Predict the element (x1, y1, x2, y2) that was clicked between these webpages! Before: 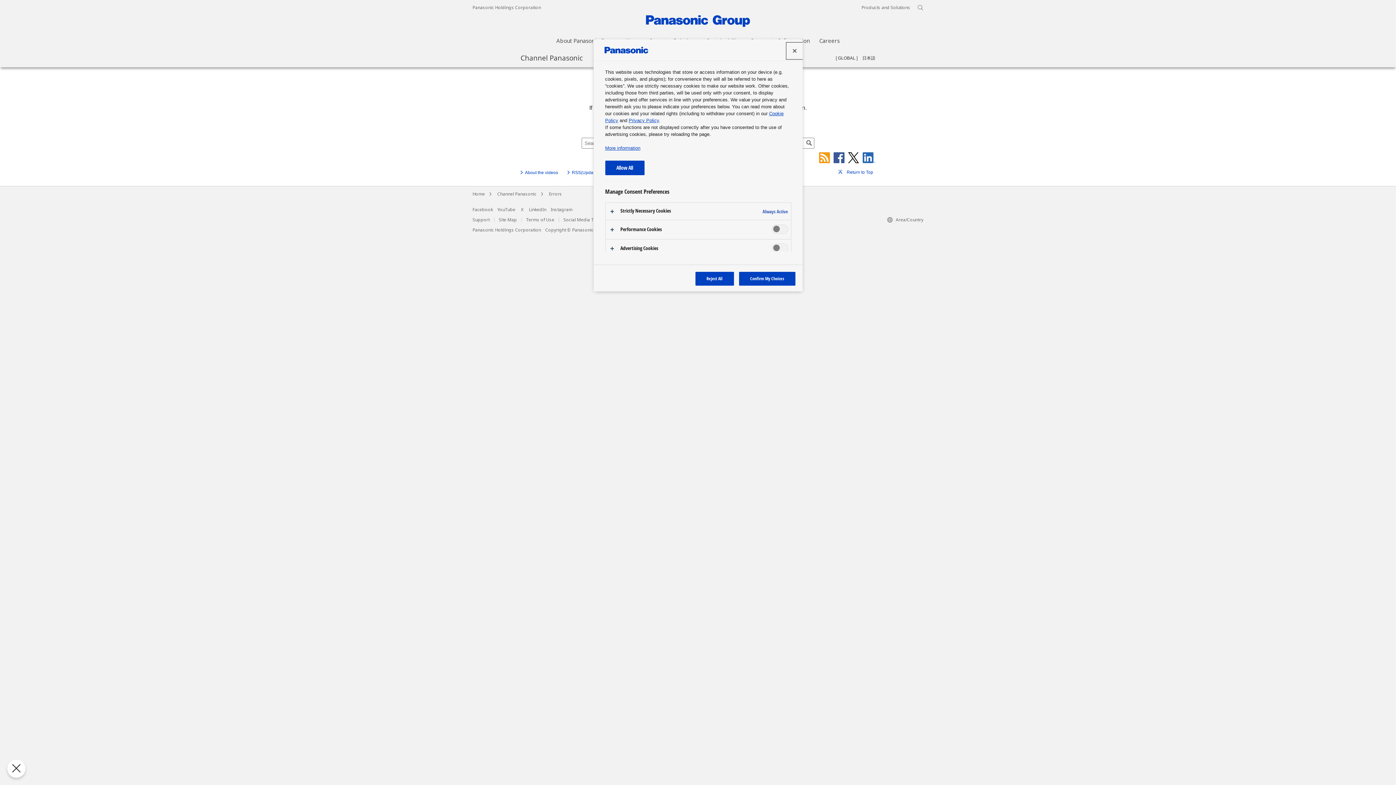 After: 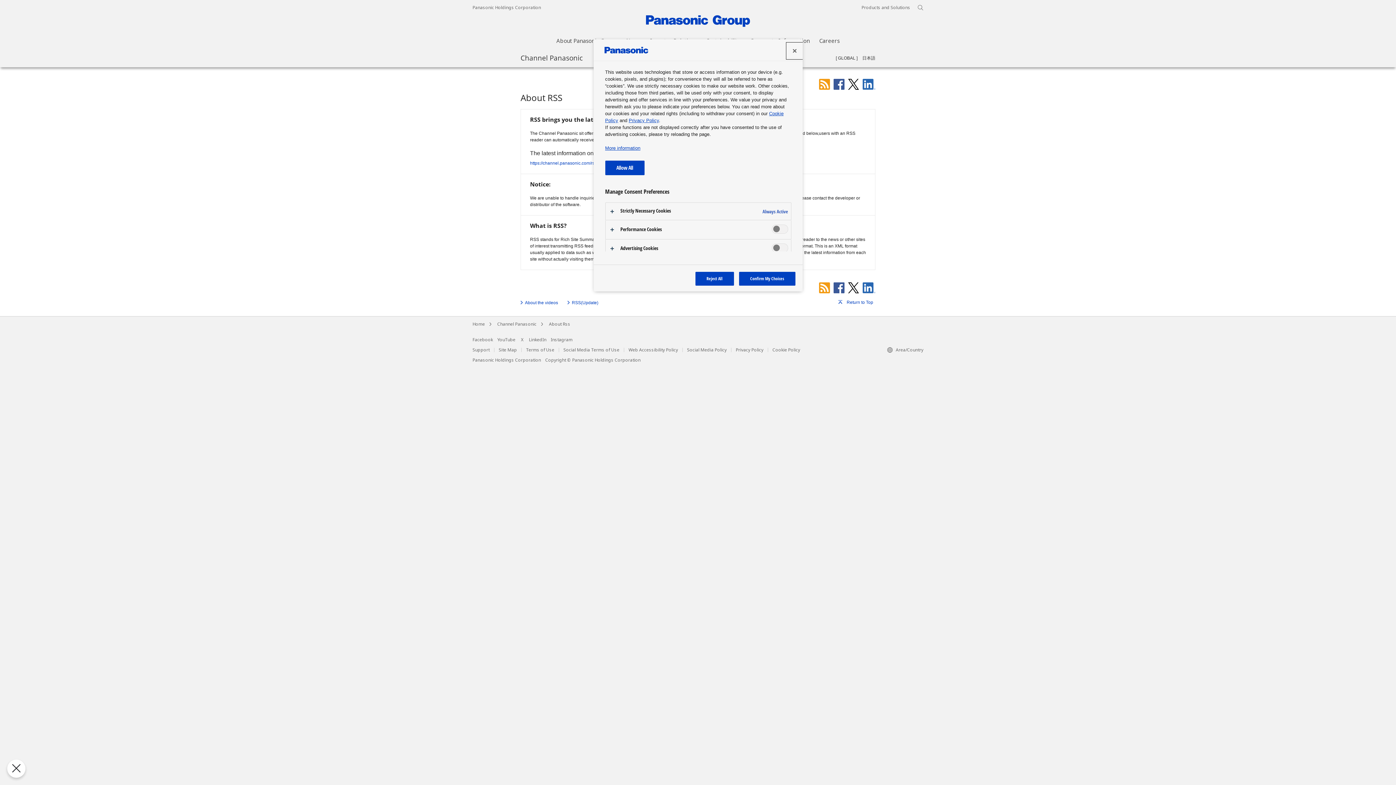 Action: label: RSS(Update) bbox: (572, 170, 598, 175)